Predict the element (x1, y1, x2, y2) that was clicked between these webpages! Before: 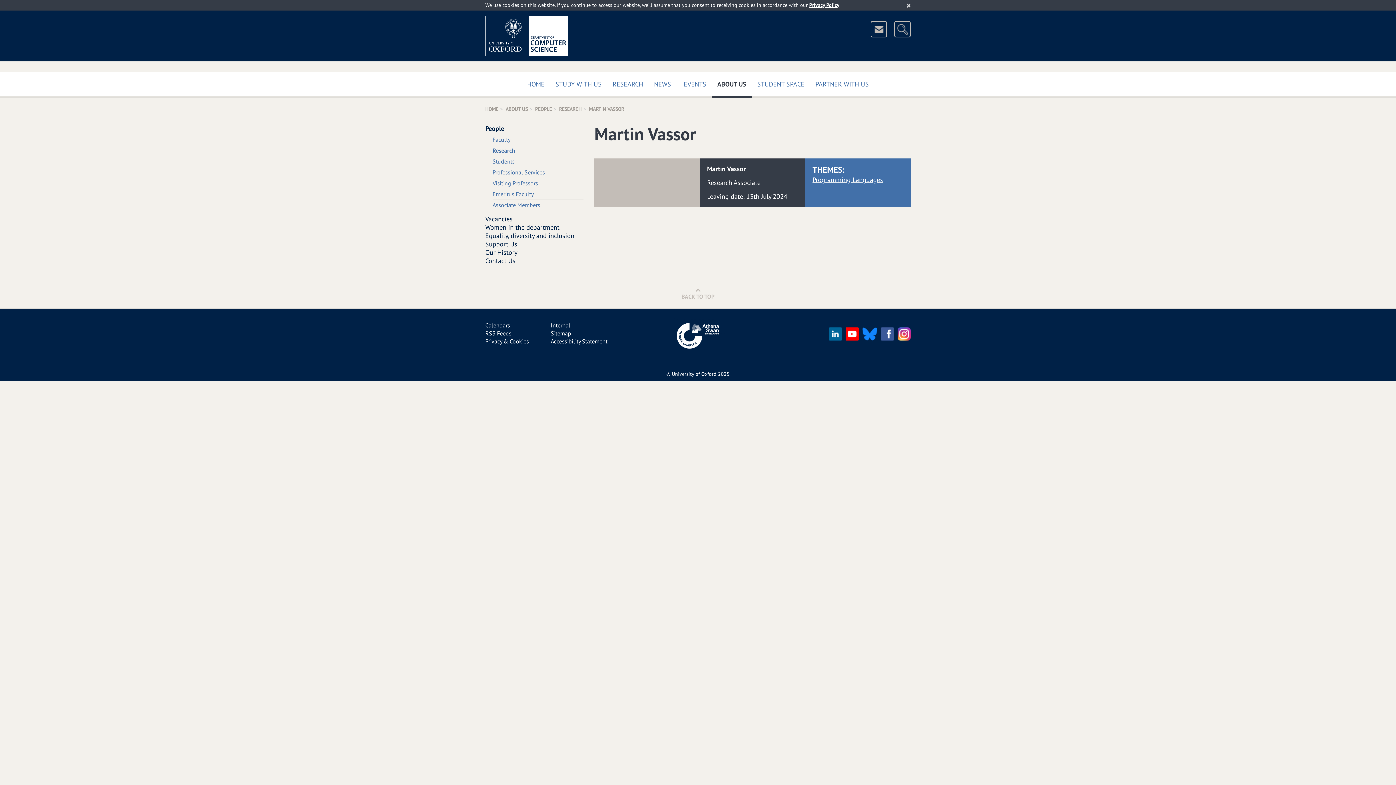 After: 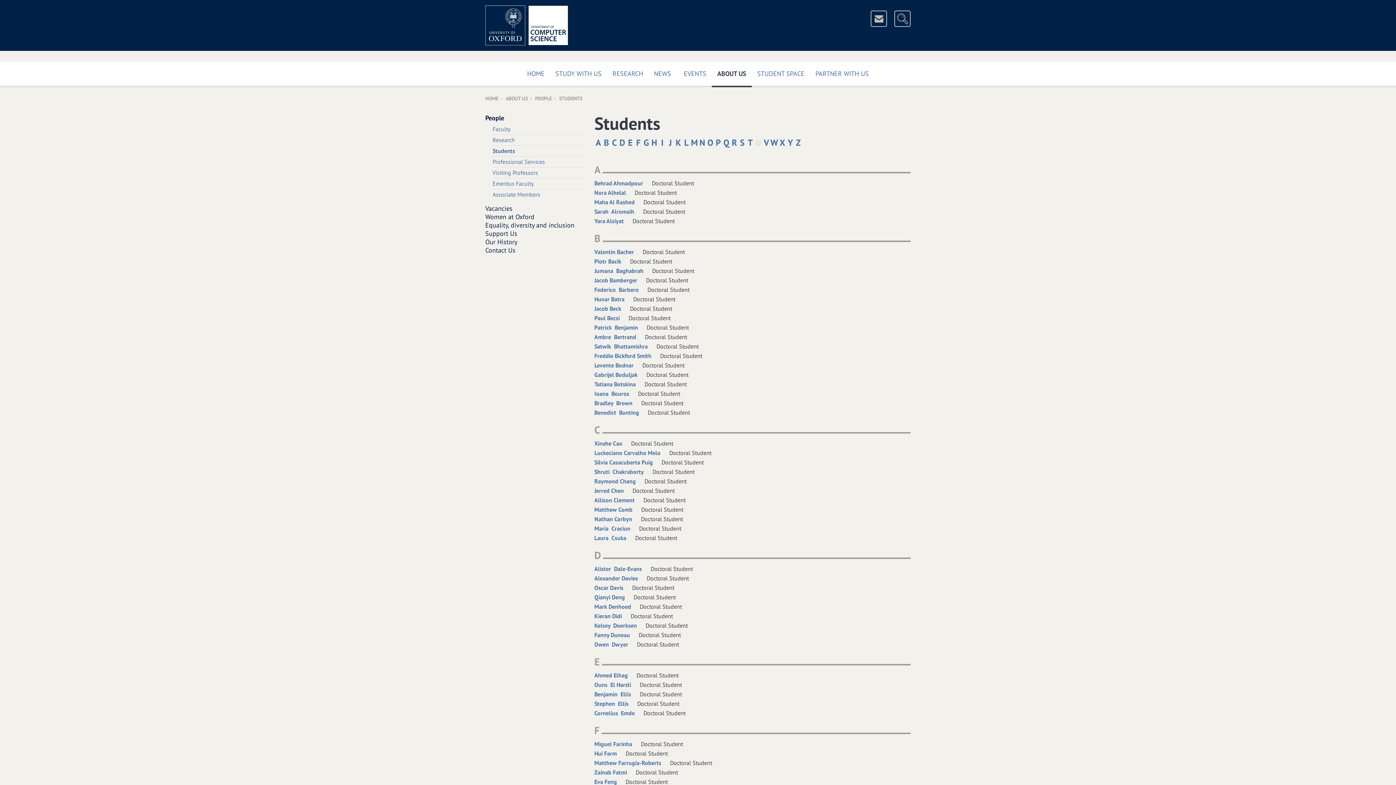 Action: label: Students bbox: (492, 157, 514, 165)